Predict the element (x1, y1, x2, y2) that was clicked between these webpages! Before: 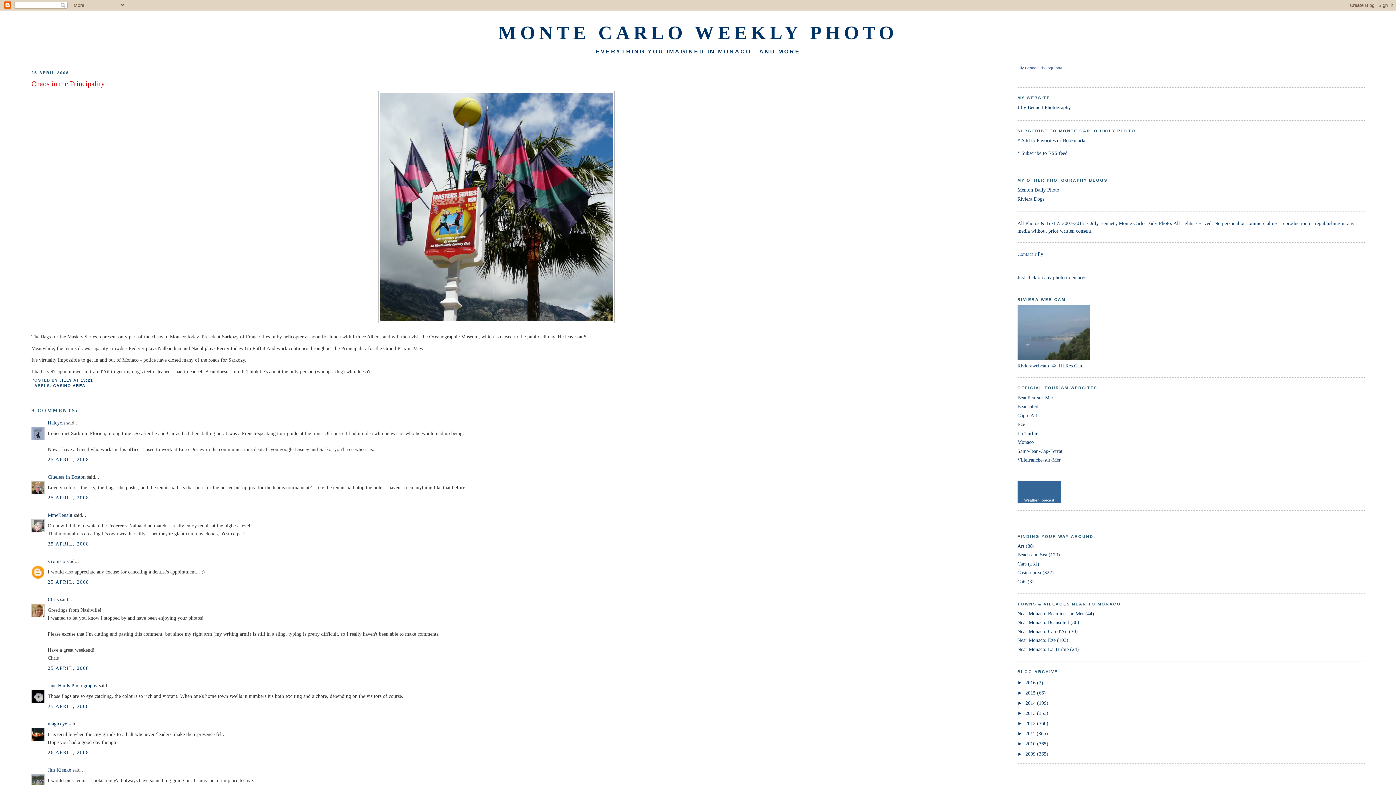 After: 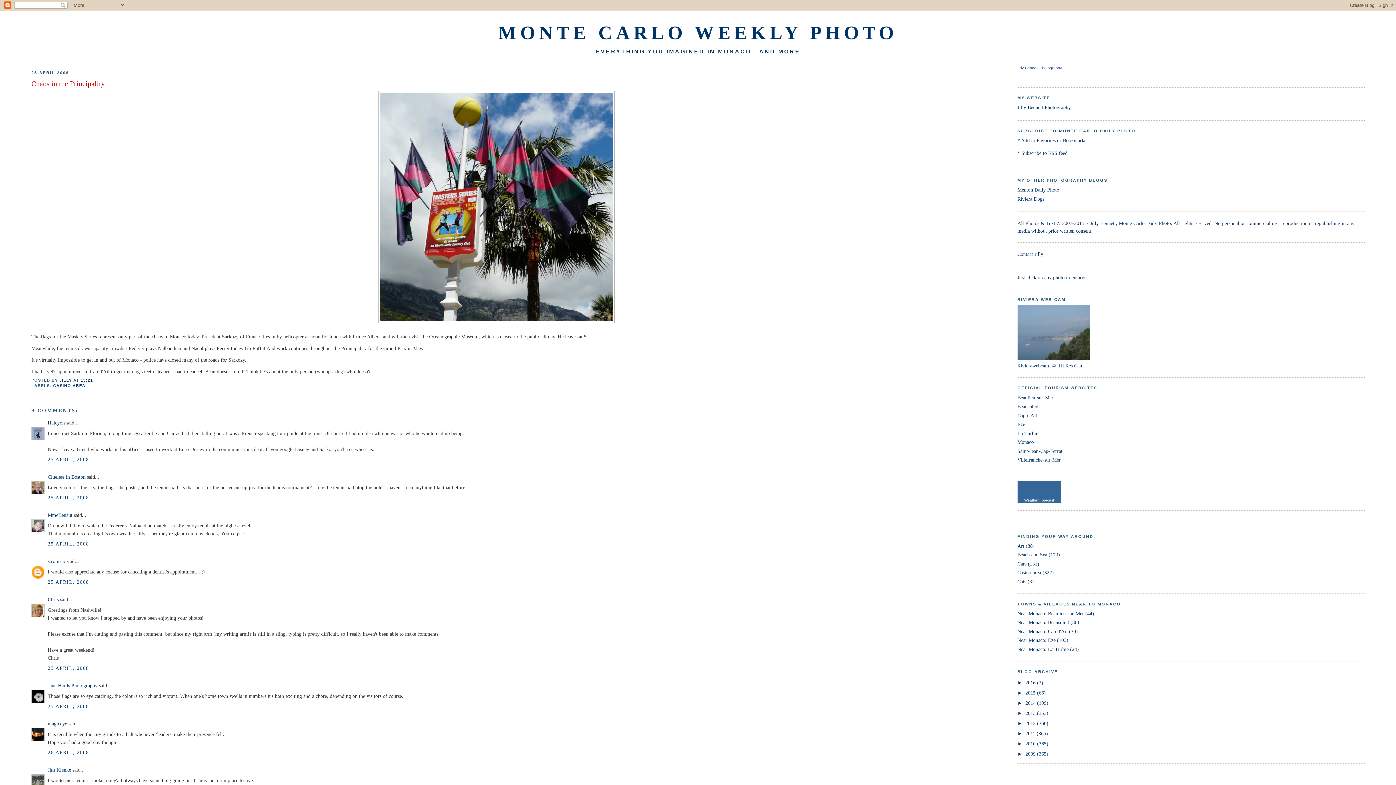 Action: label: 13:21 bbox: (80, 378, 92, 382)